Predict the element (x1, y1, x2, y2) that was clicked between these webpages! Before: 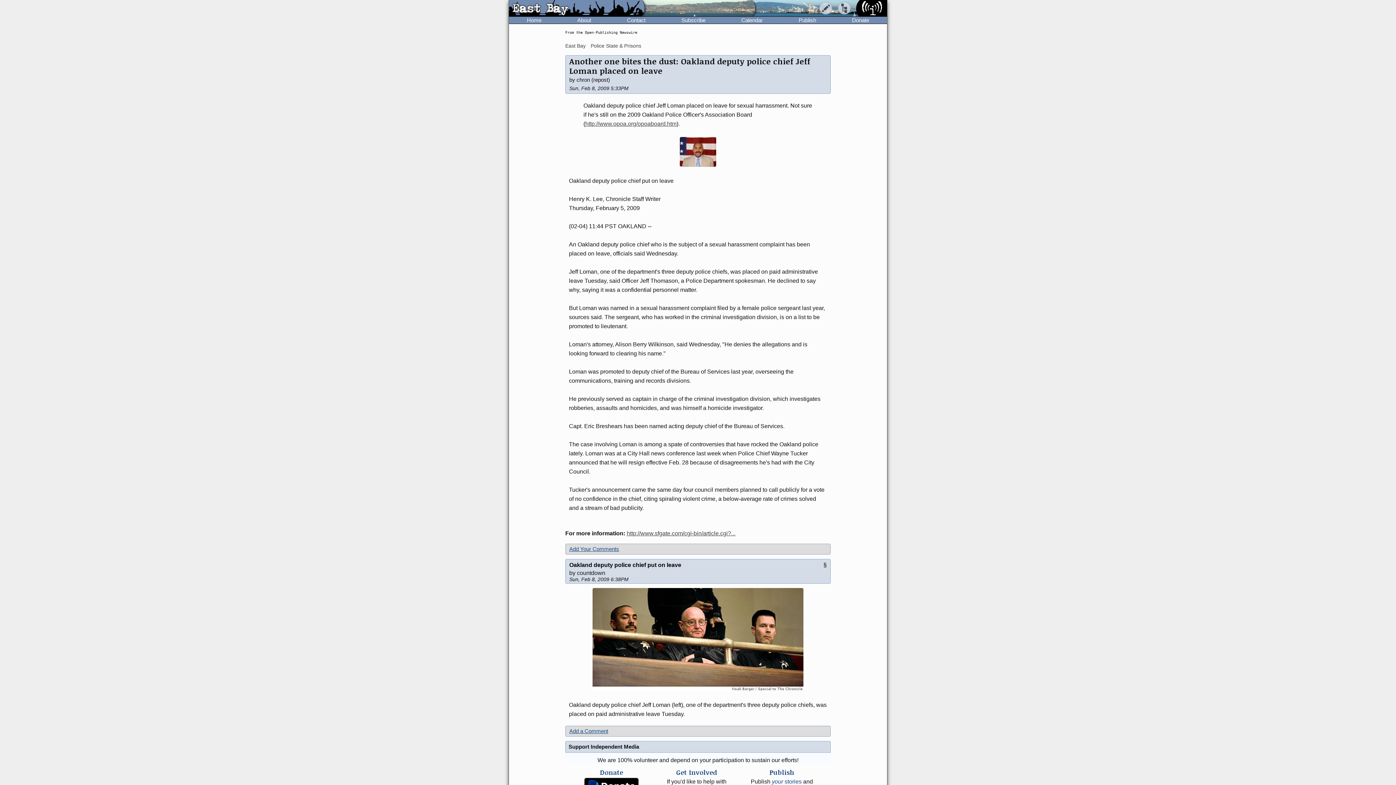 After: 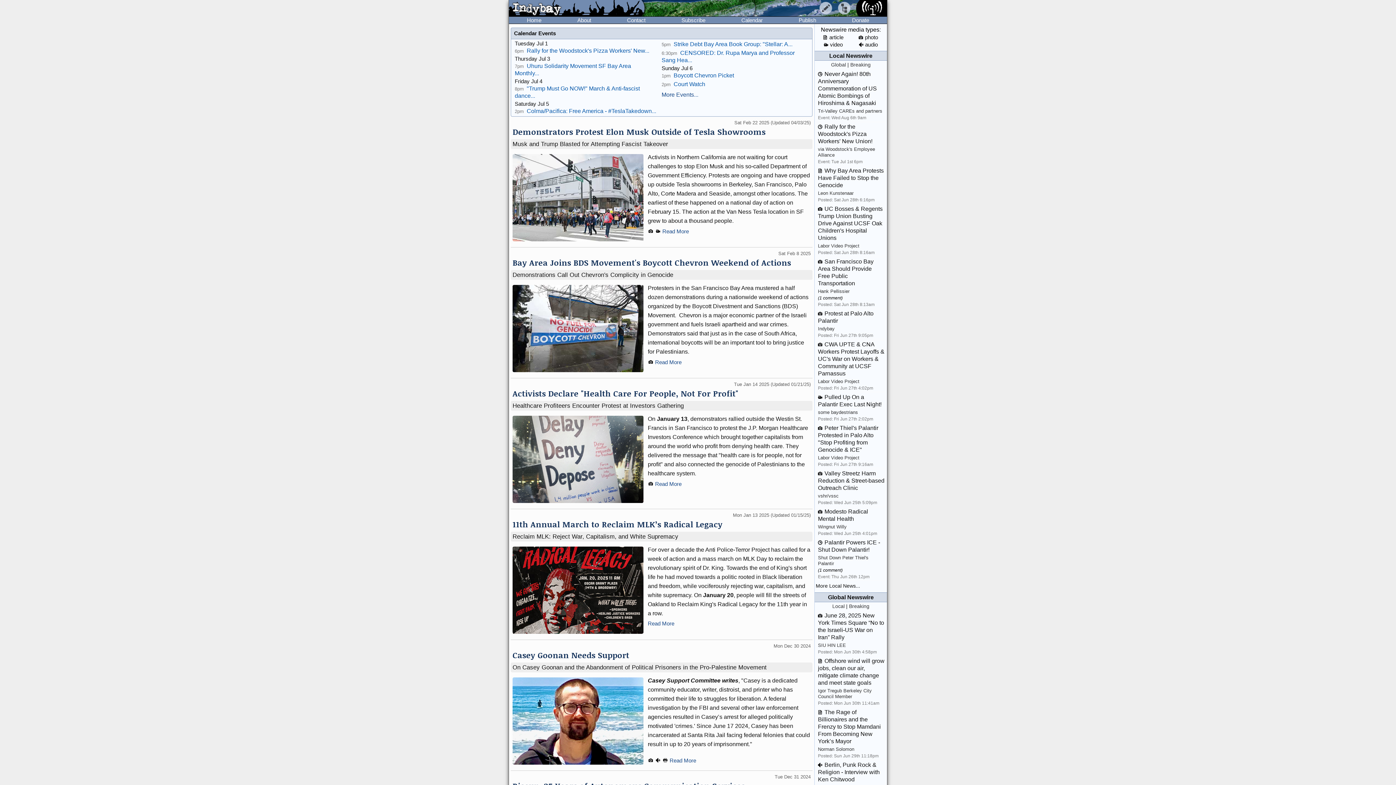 Action: bbox: (509, 0, 644, 17)